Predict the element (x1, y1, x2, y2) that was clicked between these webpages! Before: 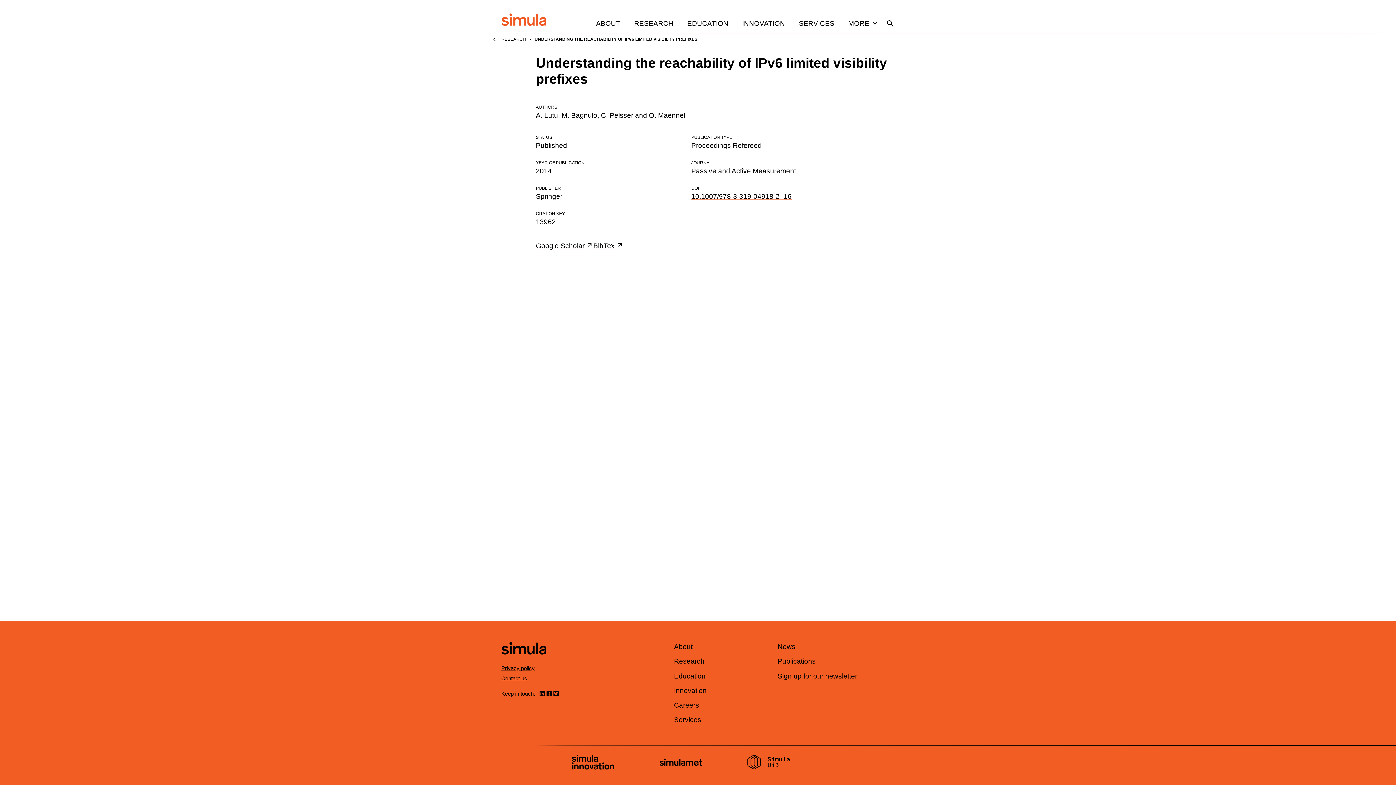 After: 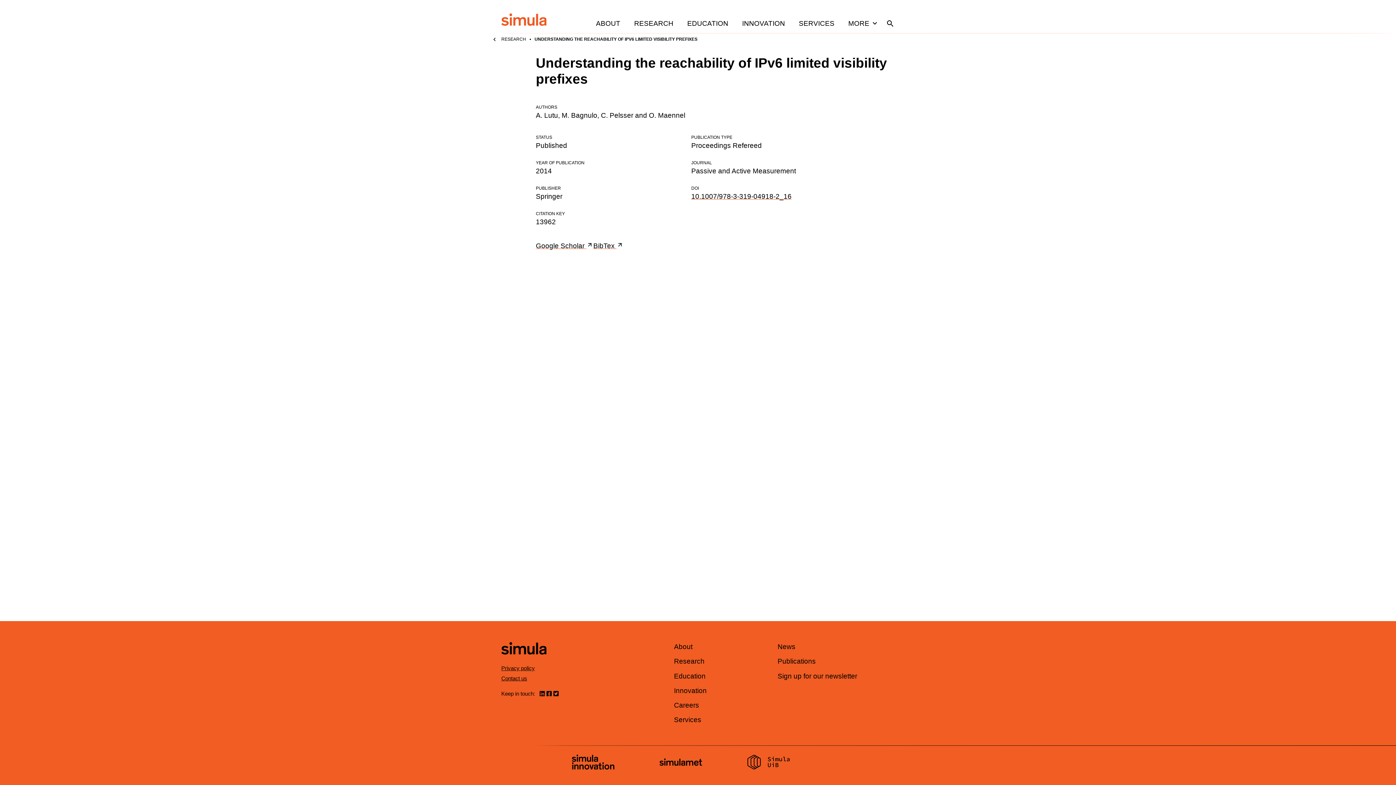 Action: bbox: (571, 754, 614, 771)